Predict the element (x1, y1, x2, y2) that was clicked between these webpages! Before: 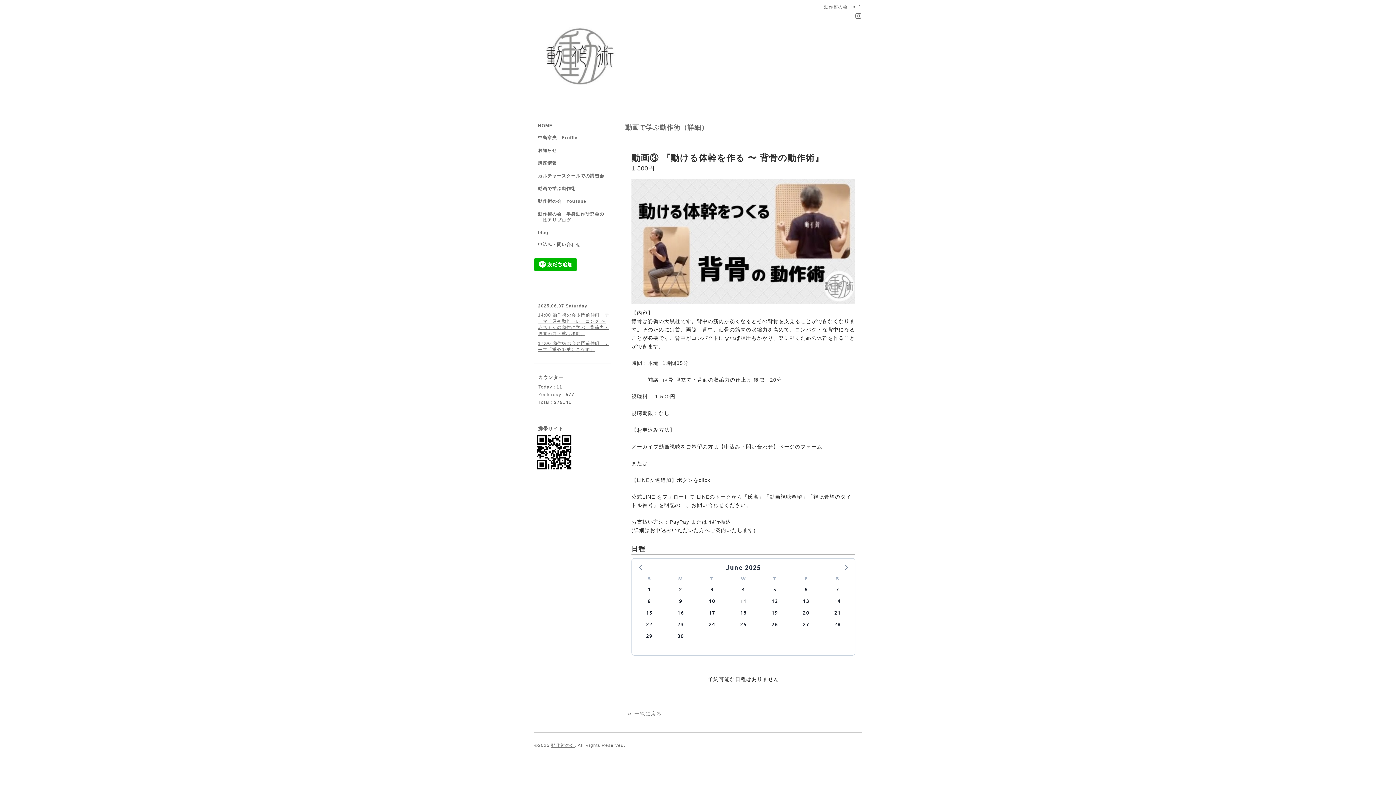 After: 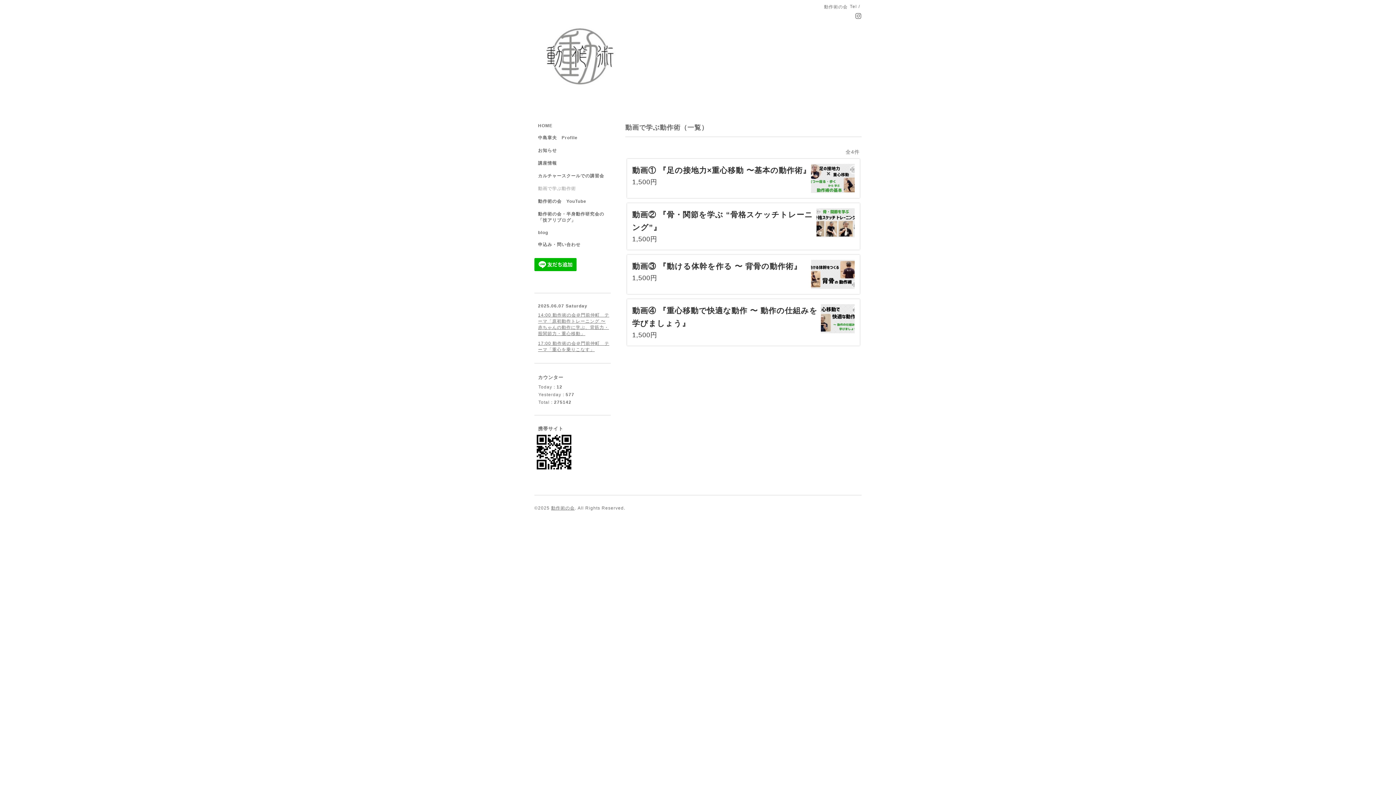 Action: label: ≪ 一覧に戻る bbox: (627, 710, 661, 718)